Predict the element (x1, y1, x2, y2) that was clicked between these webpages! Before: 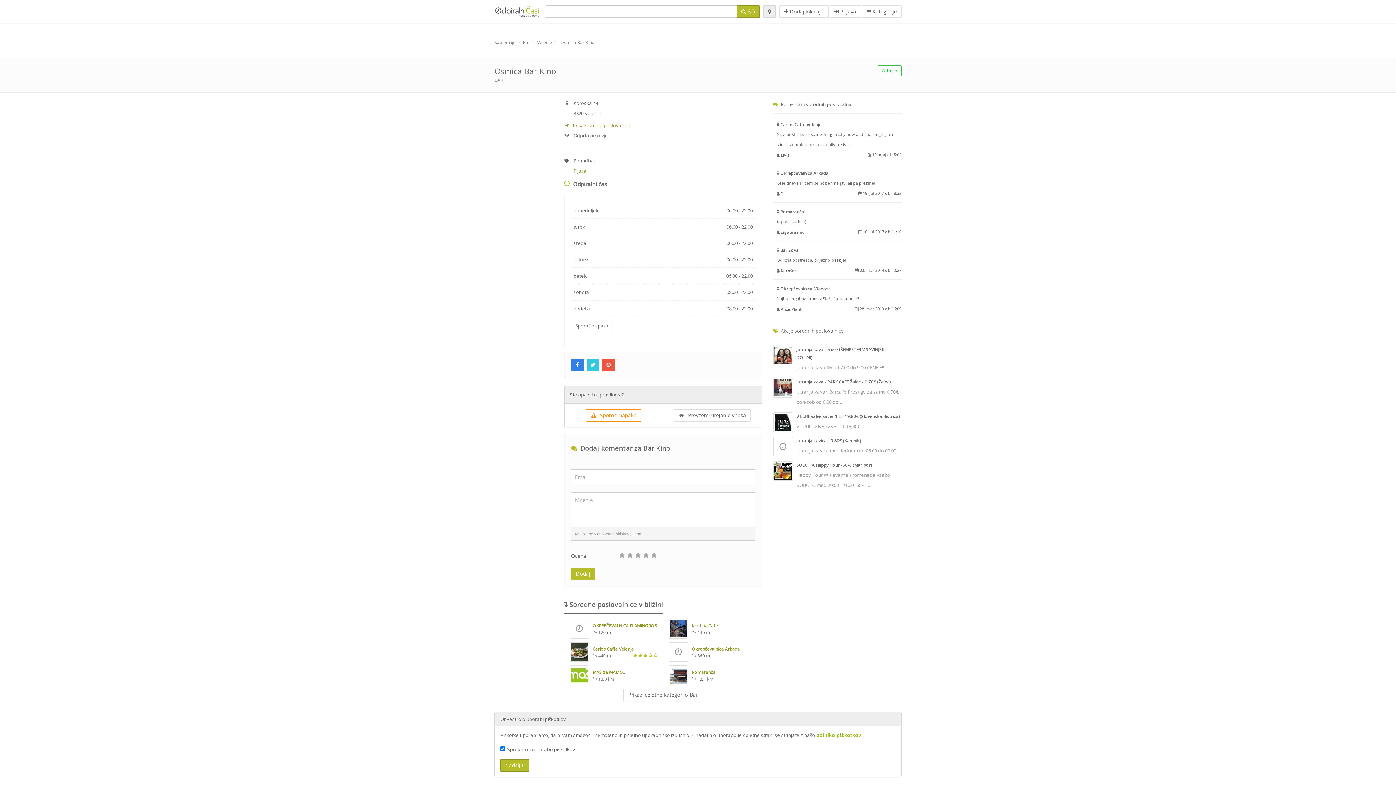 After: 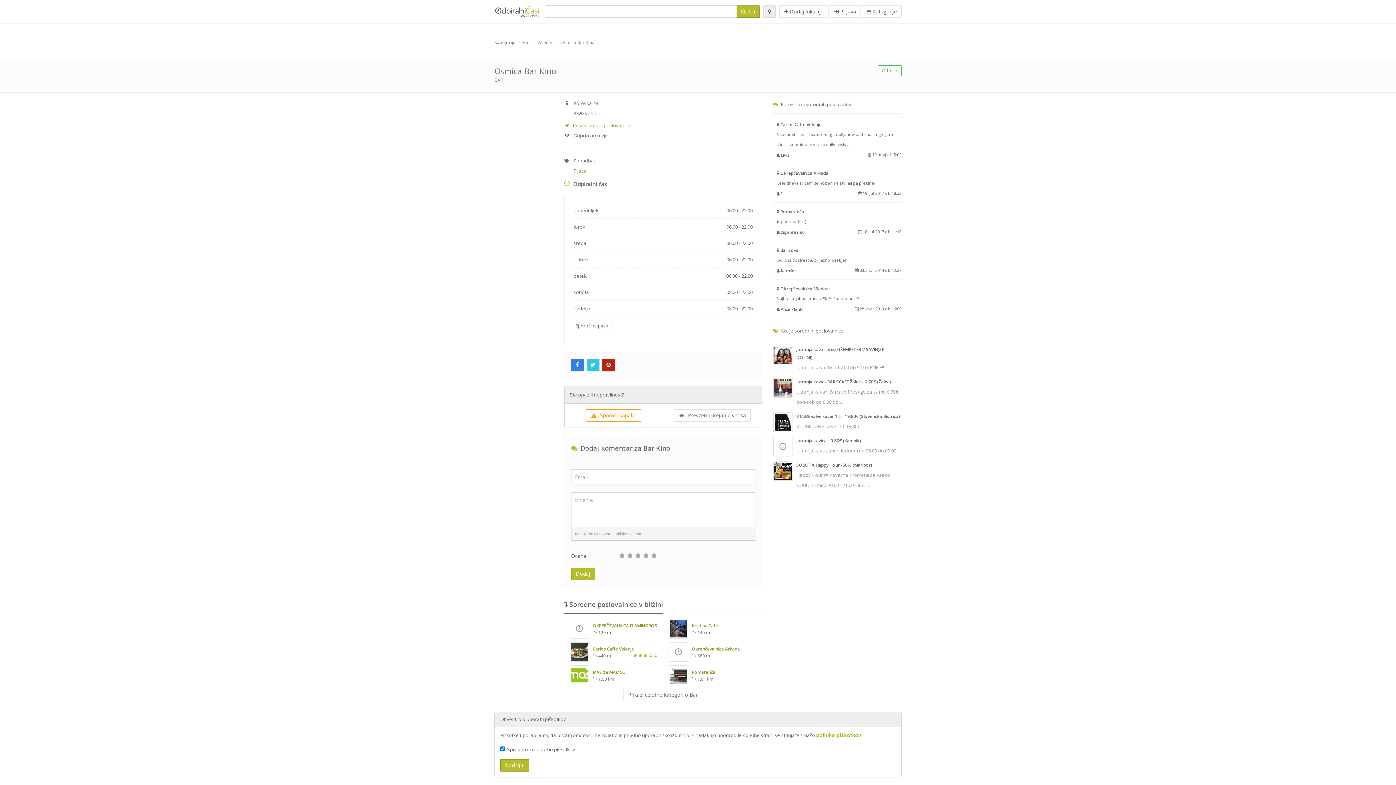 Action: bbox: (602, 361, 616, 368)